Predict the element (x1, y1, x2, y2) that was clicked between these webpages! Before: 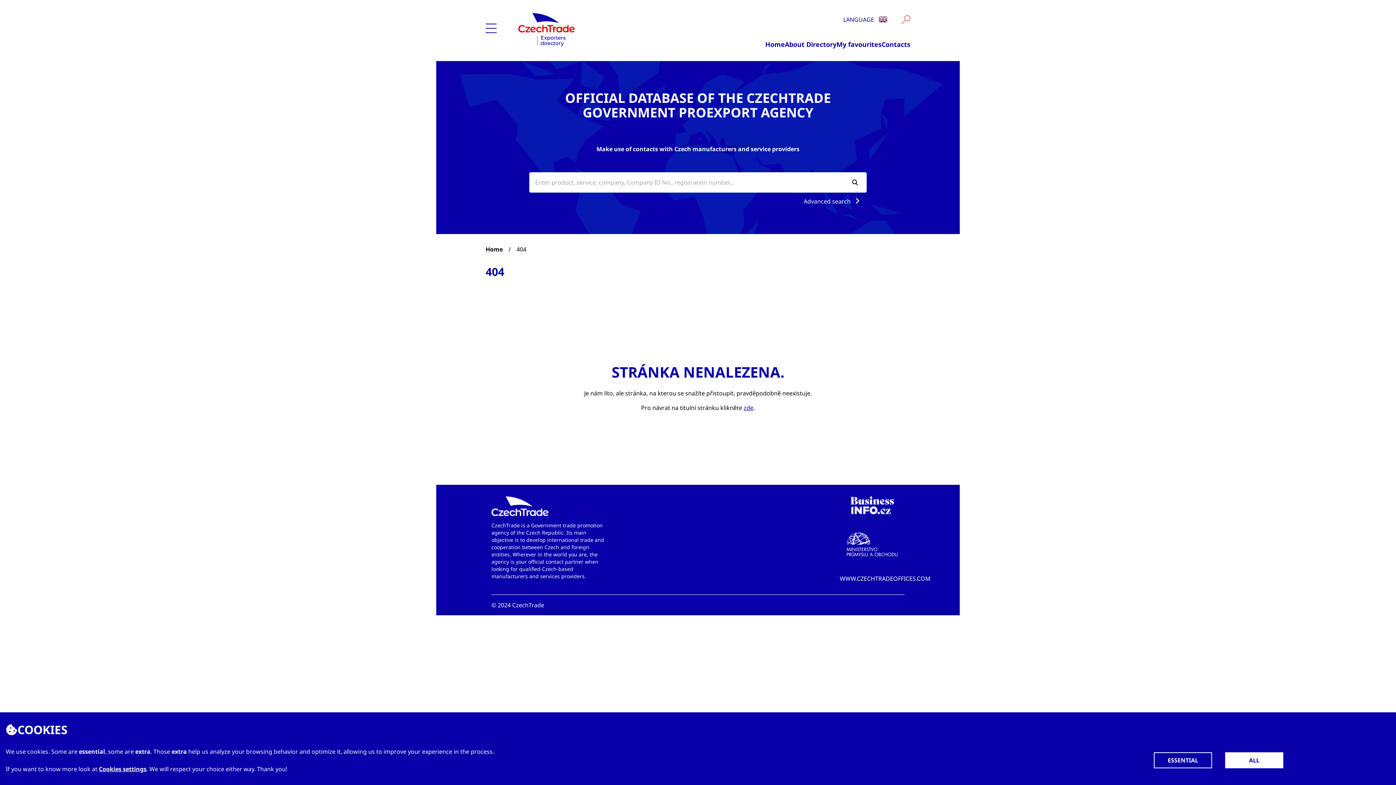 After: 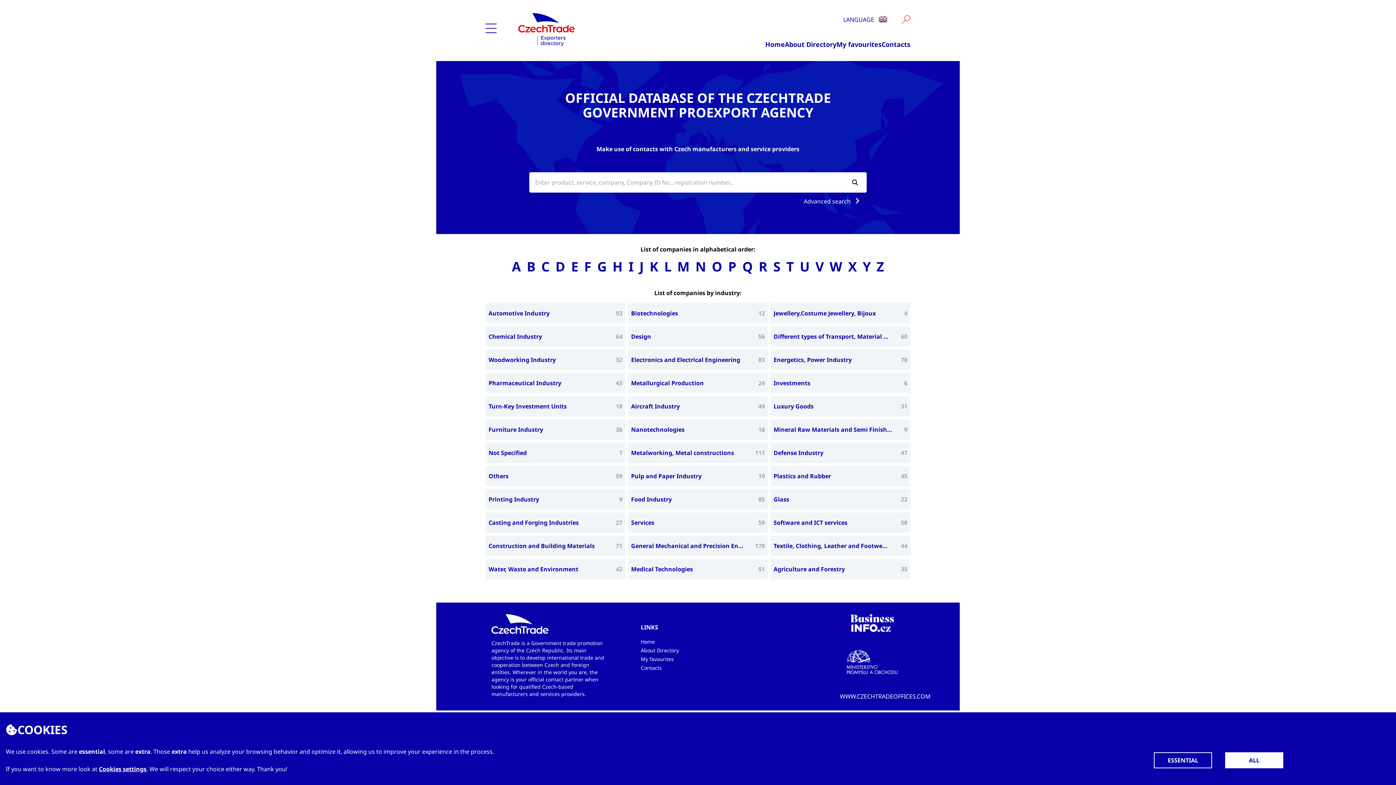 Action: label: Home bbox: (485, 245, 502, 253)